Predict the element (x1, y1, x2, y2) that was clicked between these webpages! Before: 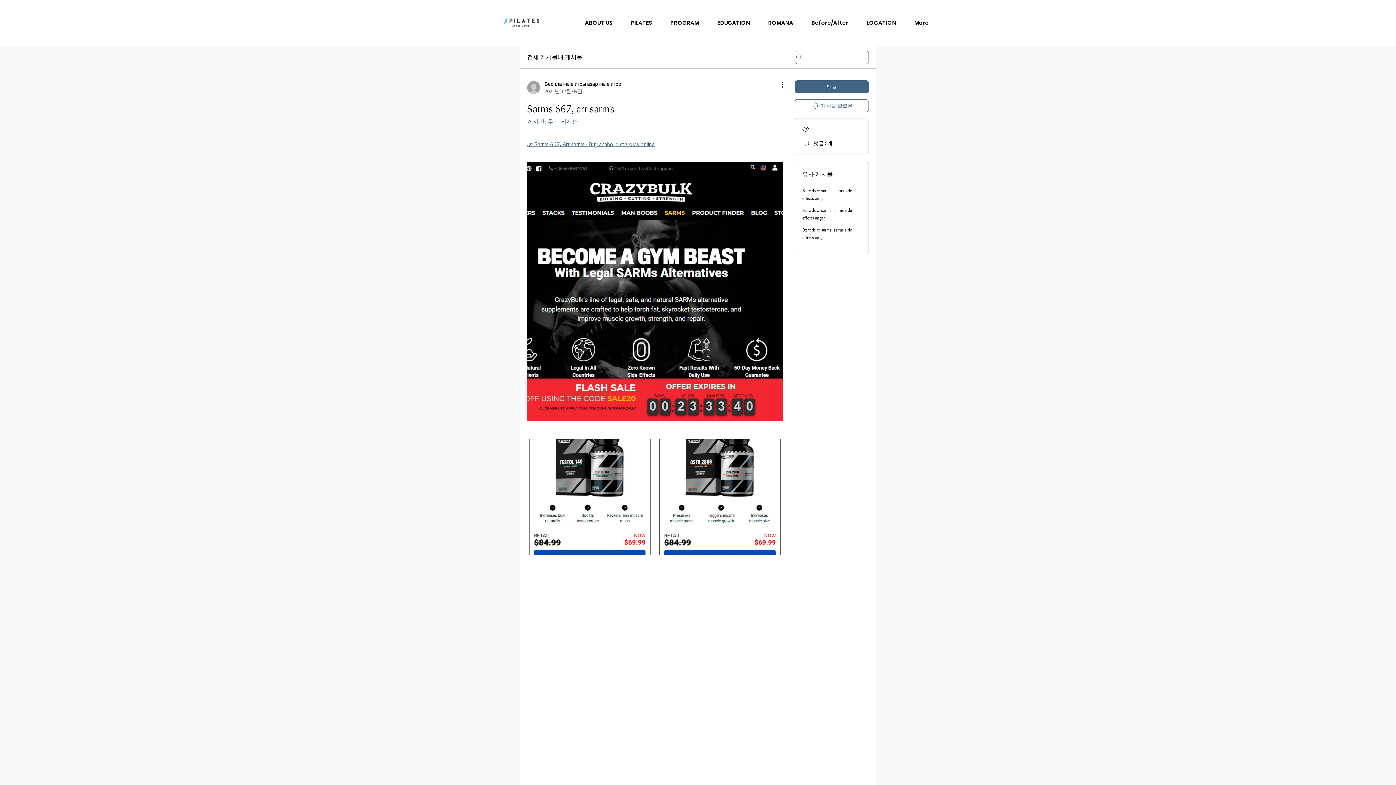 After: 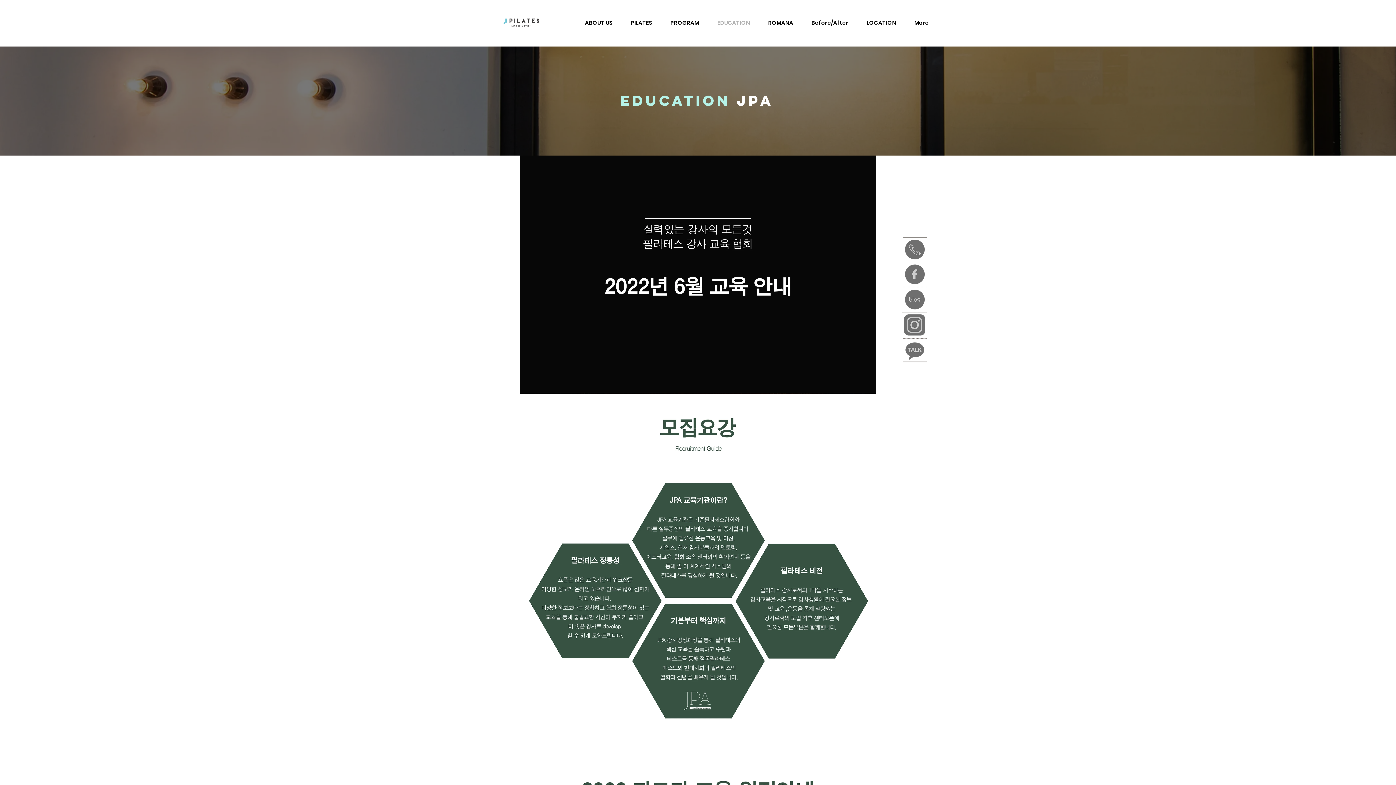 Action: label: EDUCATION bbox: (708, 18, 759, 27)